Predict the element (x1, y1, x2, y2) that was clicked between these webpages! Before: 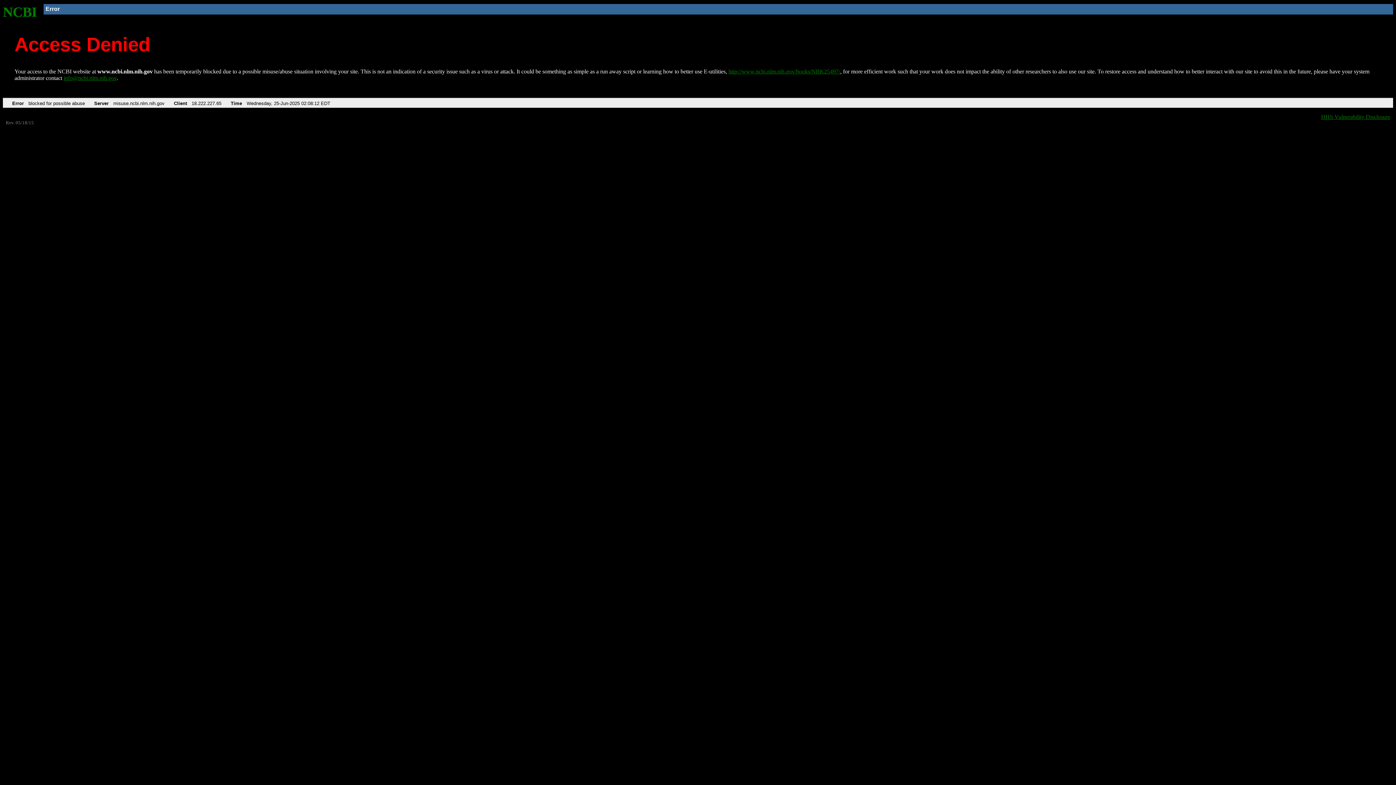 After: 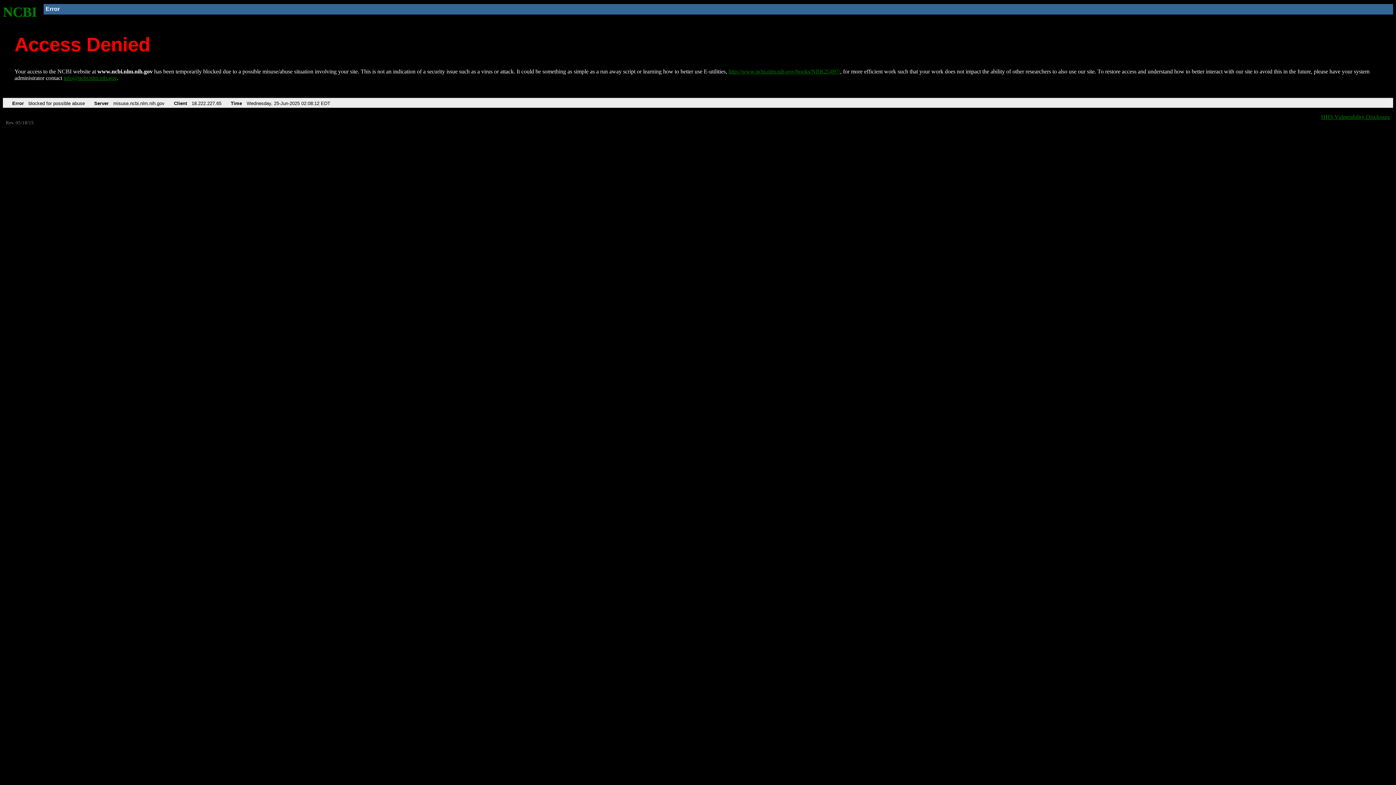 Action: bbox: (63, 75, 116, 81) label: info@ncbi.nlm.nih.gov